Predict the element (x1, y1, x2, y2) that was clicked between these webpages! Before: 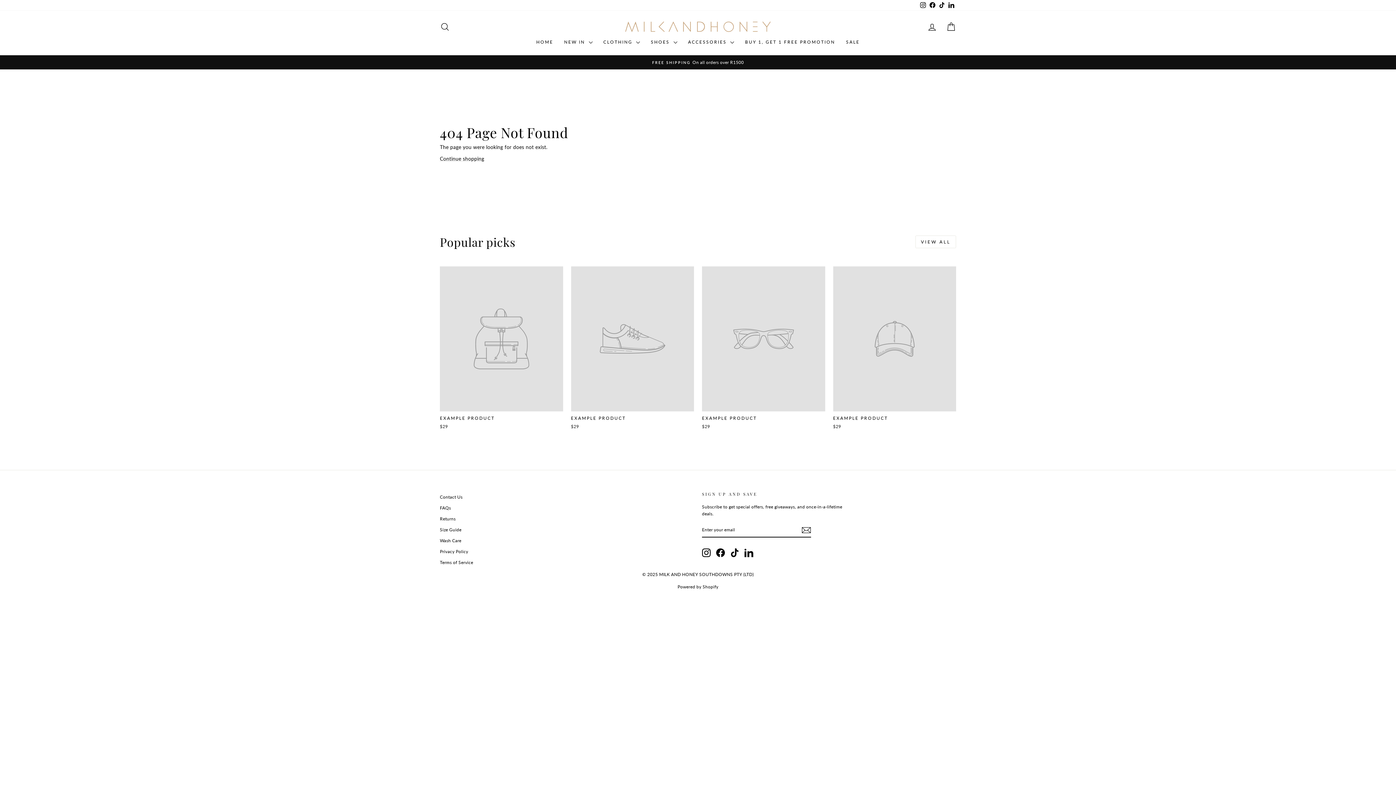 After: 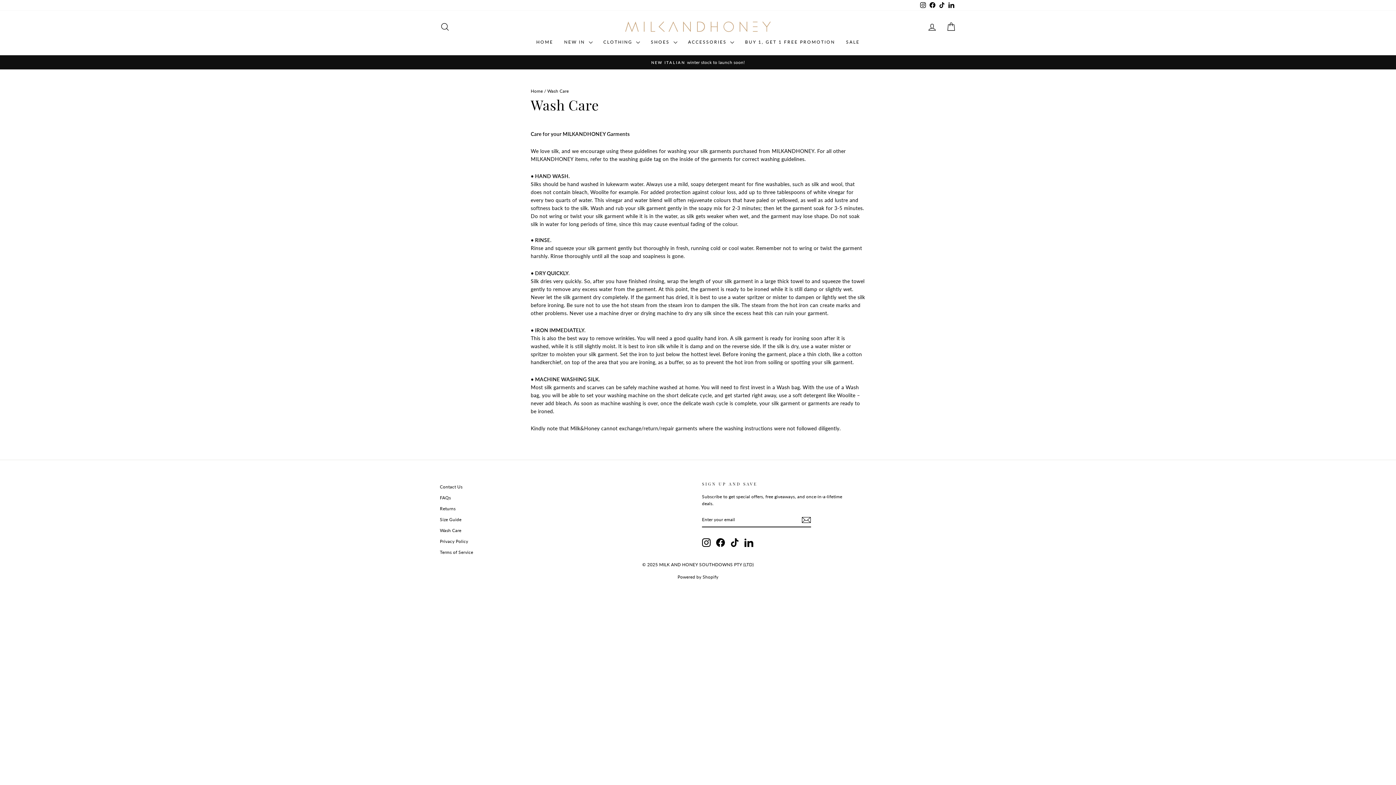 Action: label: Wash Care bbox: (440, 535, 461, 545)